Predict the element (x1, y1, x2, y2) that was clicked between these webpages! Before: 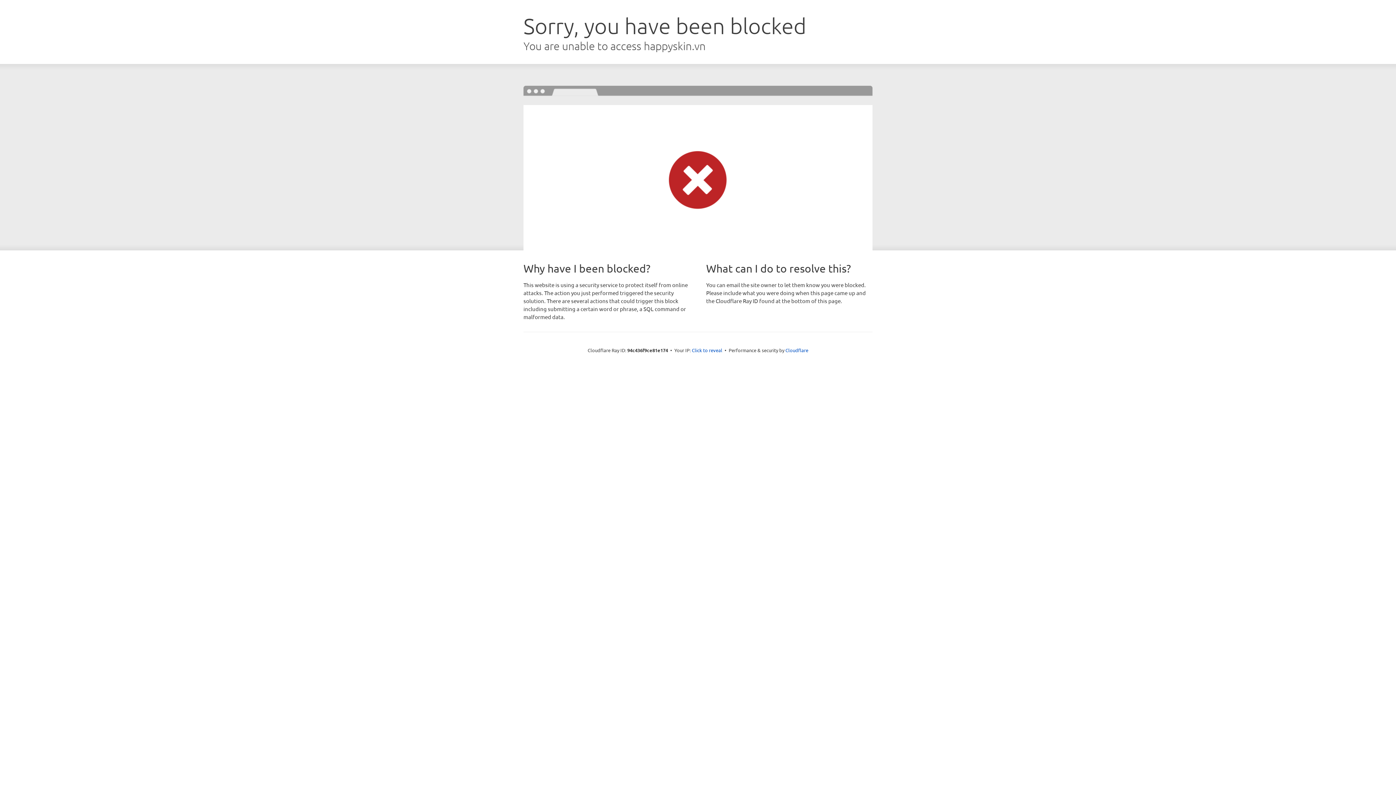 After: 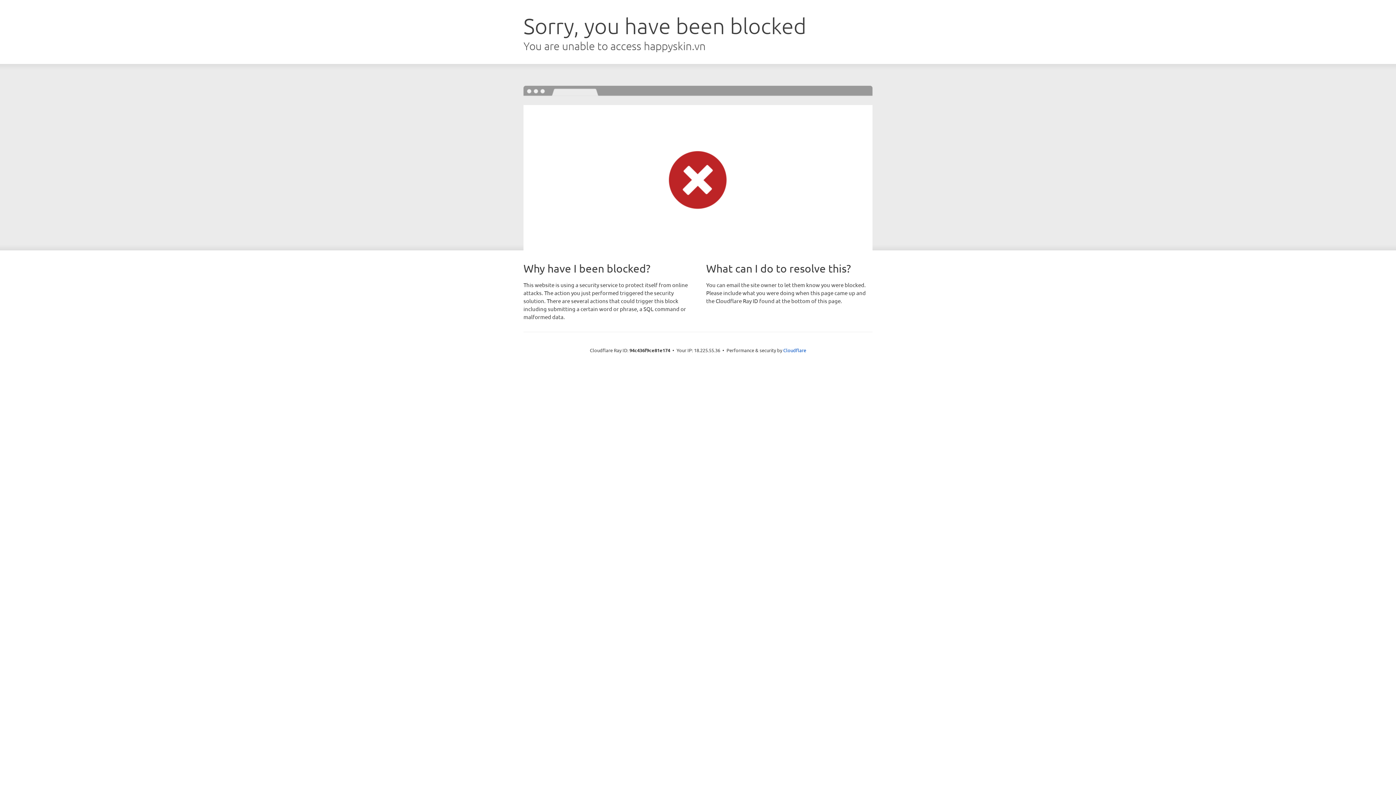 Action: label: Click to reveal bbox: (692, 346, 722, 353)